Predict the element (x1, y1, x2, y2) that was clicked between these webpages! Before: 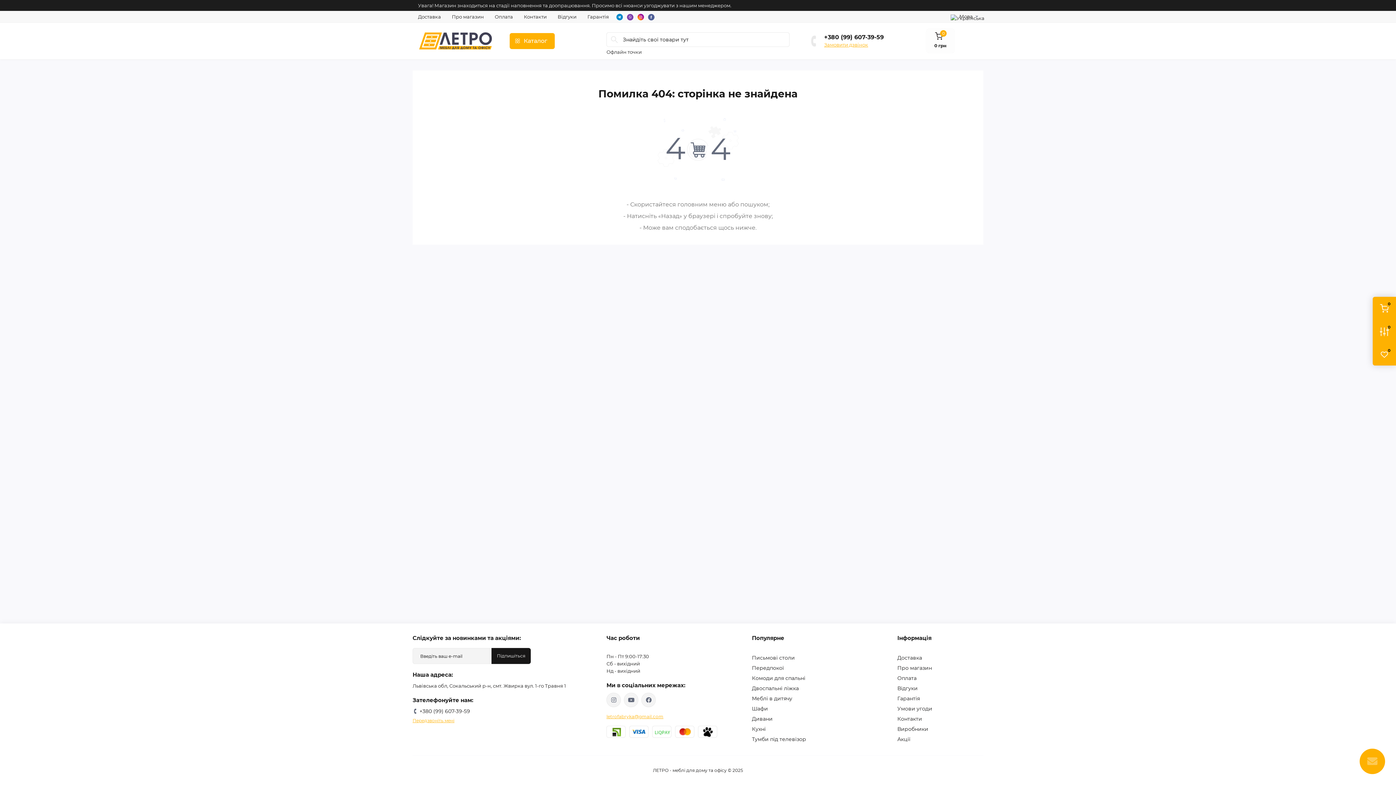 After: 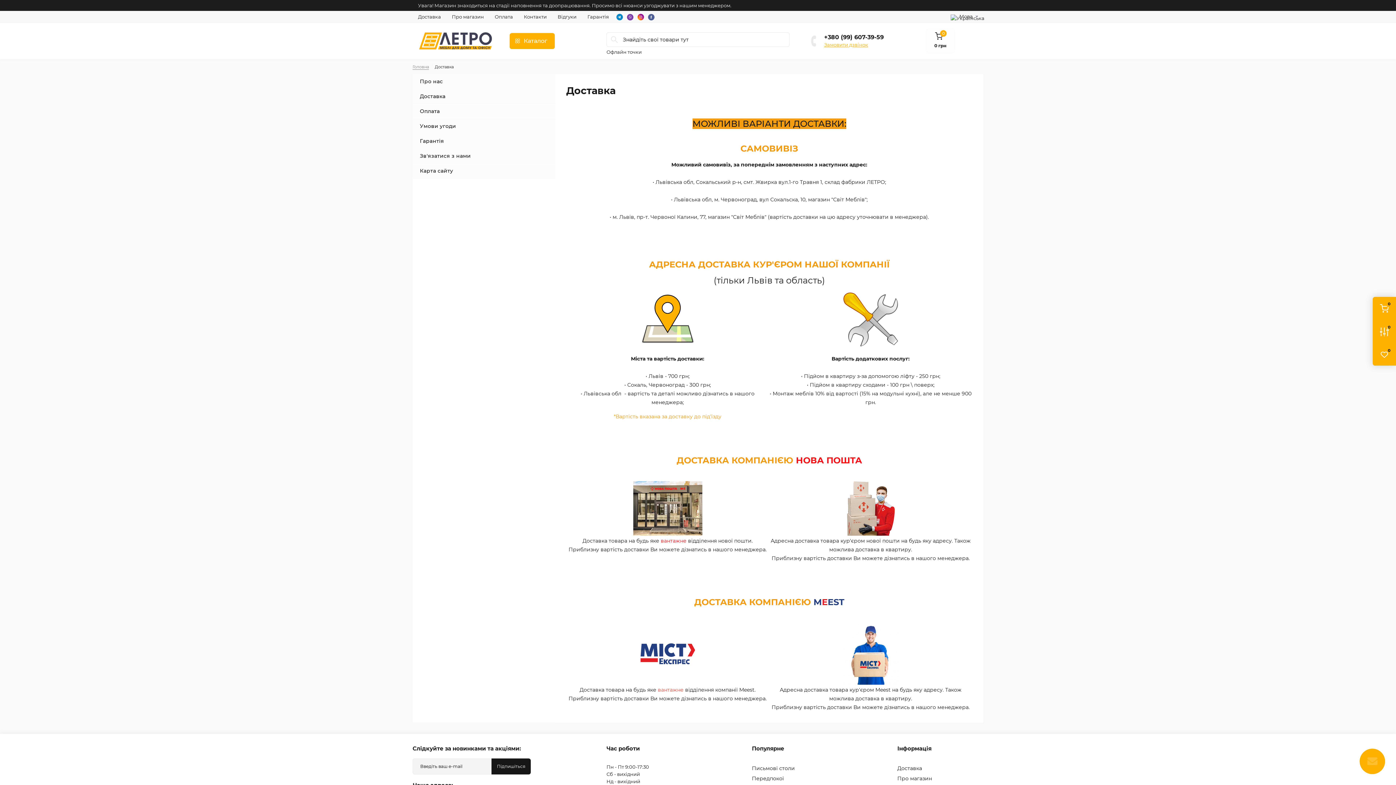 Action: label: Доставка bbox: (897, 654, 922, 661)